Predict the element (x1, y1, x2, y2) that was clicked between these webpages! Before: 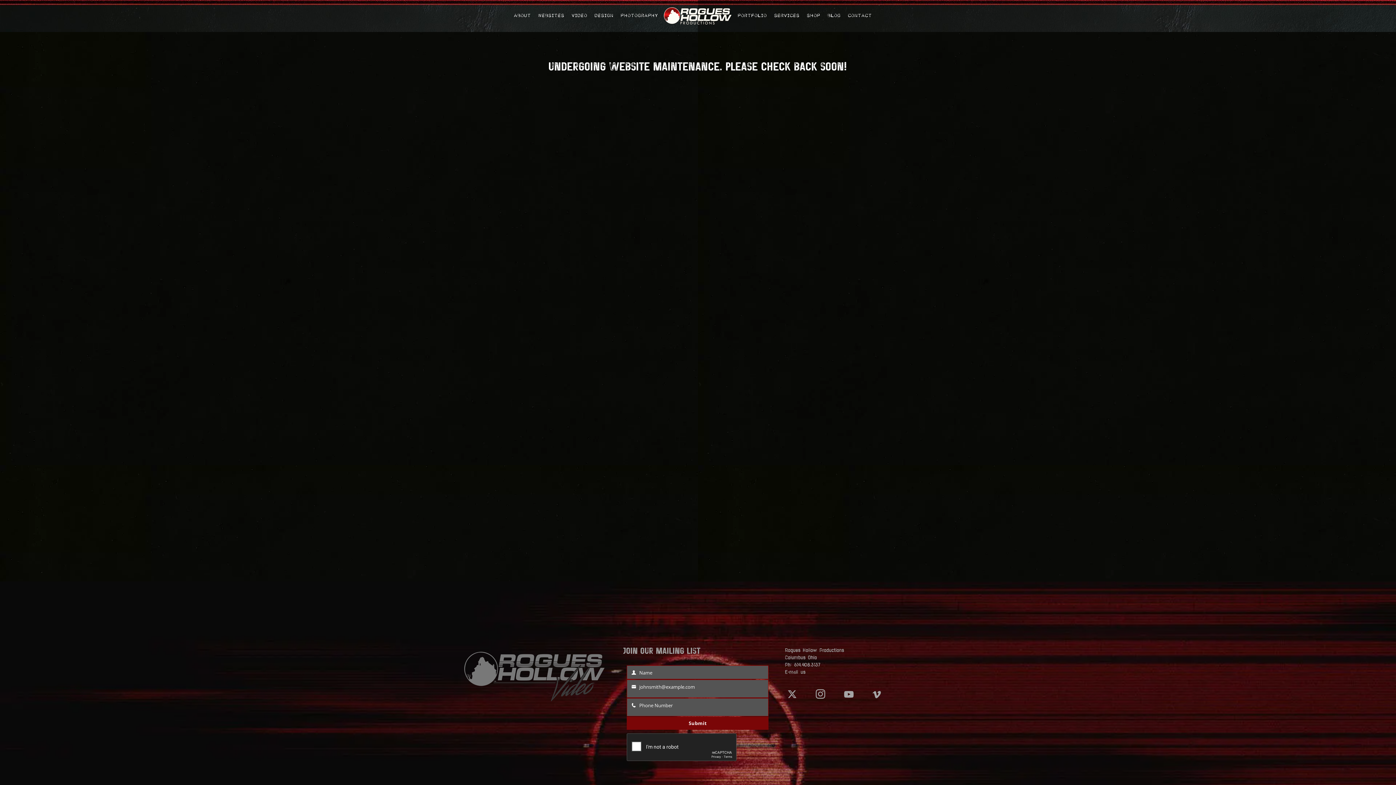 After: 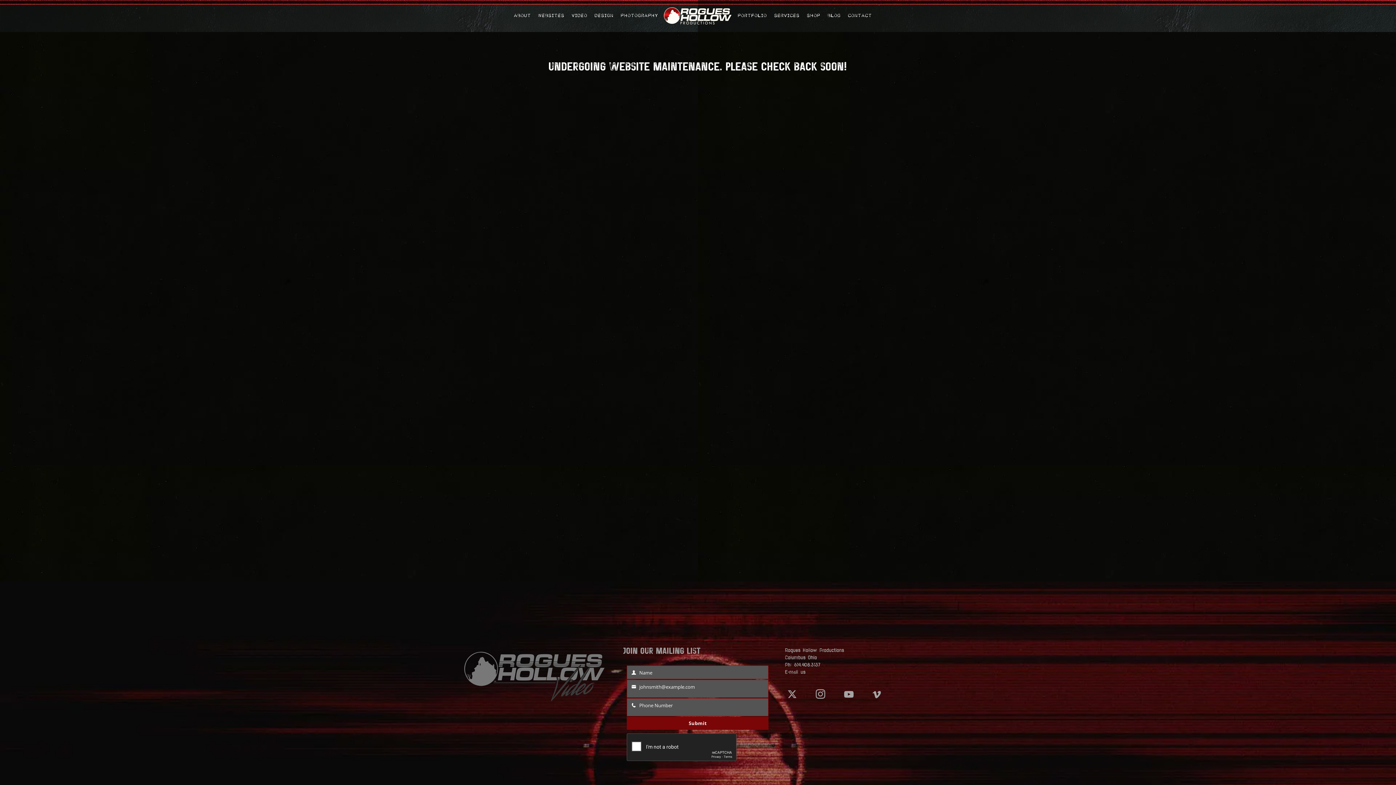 Action: bbox: (872, 687, 891, 706)